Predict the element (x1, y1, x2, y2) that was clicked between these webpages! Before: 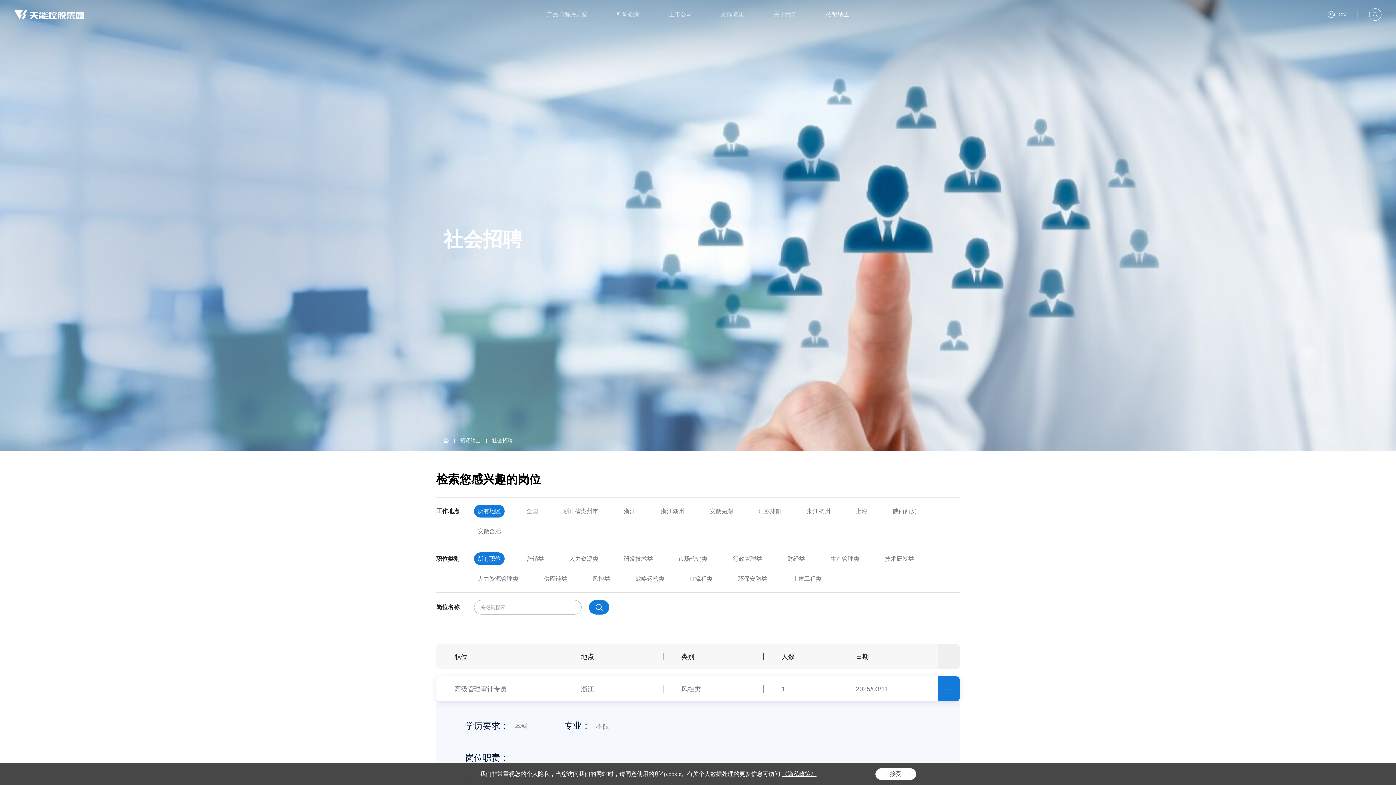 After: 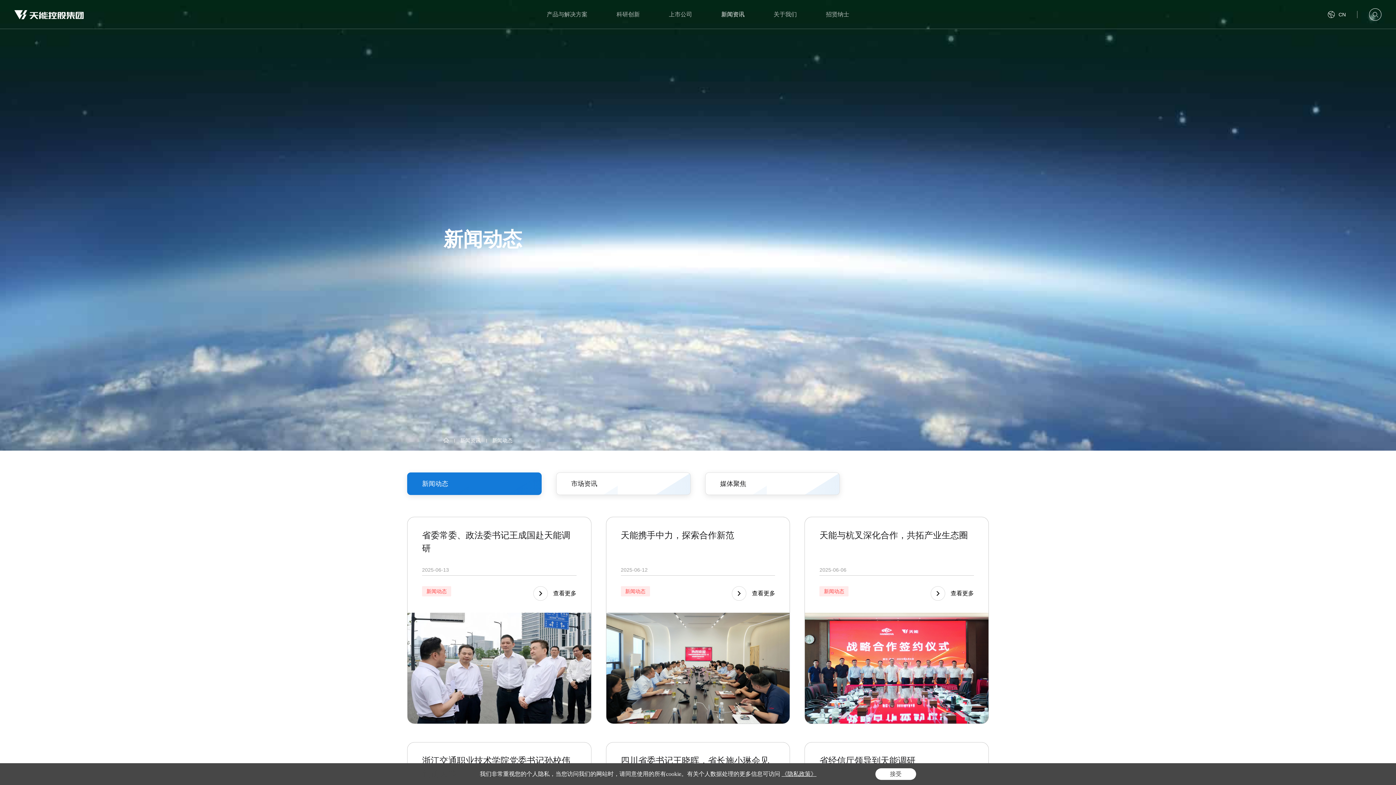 Action: bbox: (706, 0, 759, 29) label: 新闻资讯